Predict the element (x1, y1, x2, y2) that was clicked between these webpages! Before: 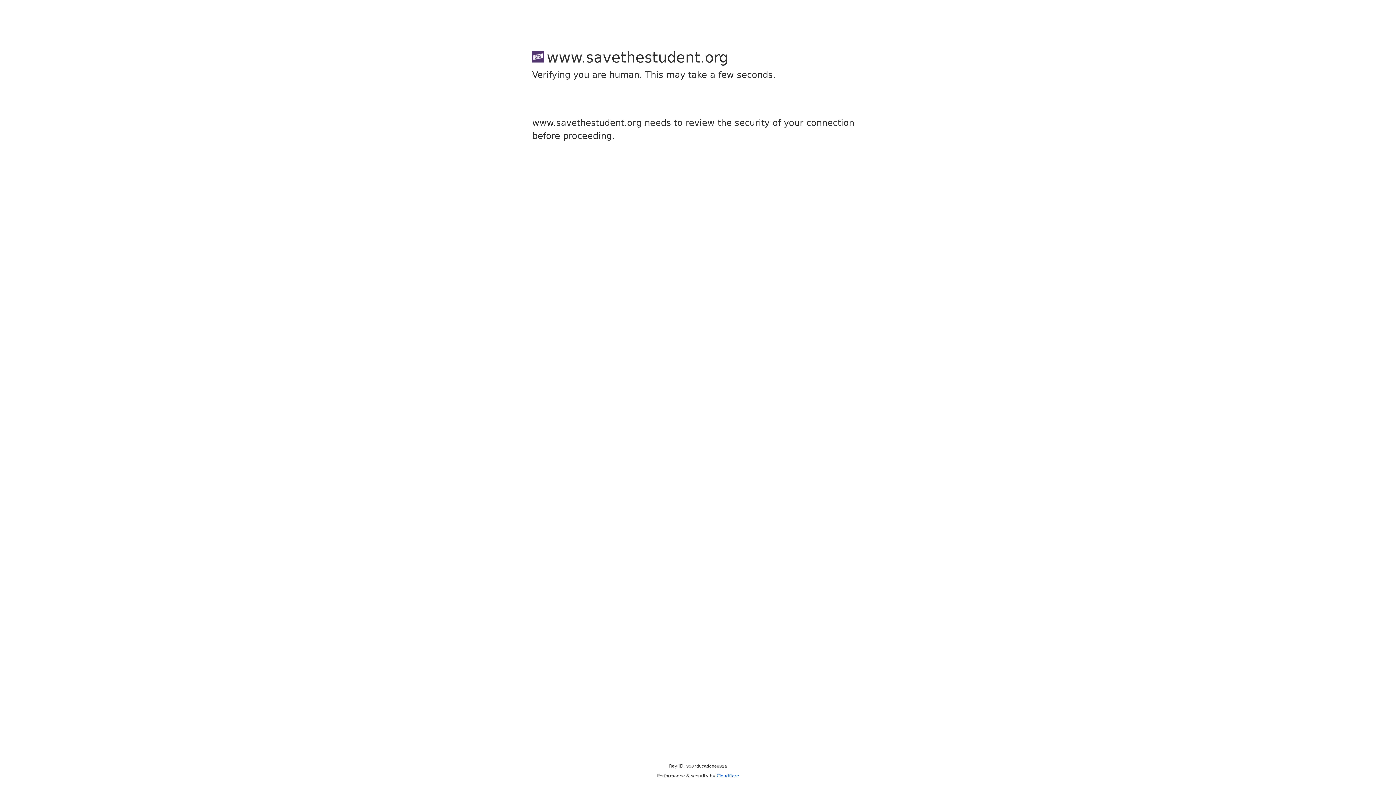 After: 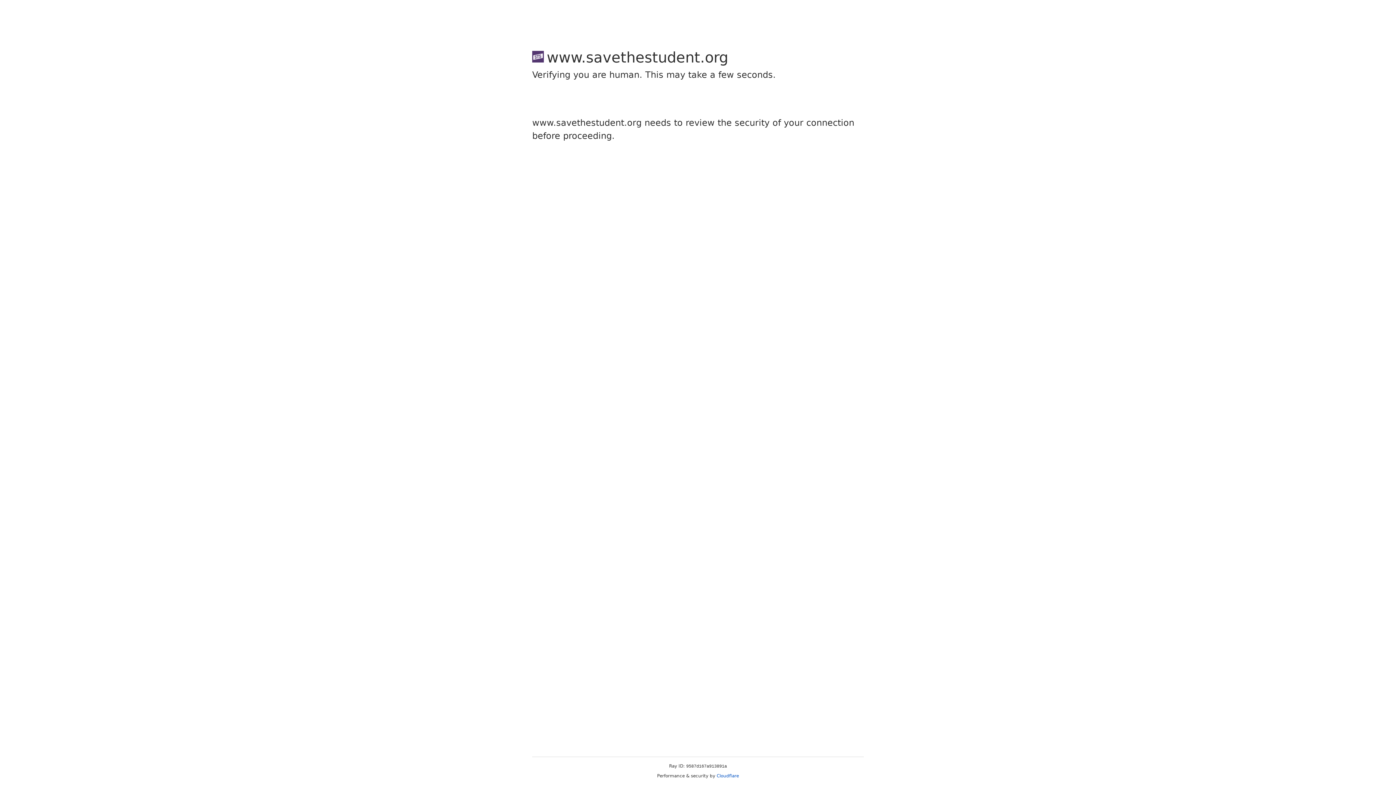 Action: label: Cloudflare bbox: (716, 773, 739, 778)